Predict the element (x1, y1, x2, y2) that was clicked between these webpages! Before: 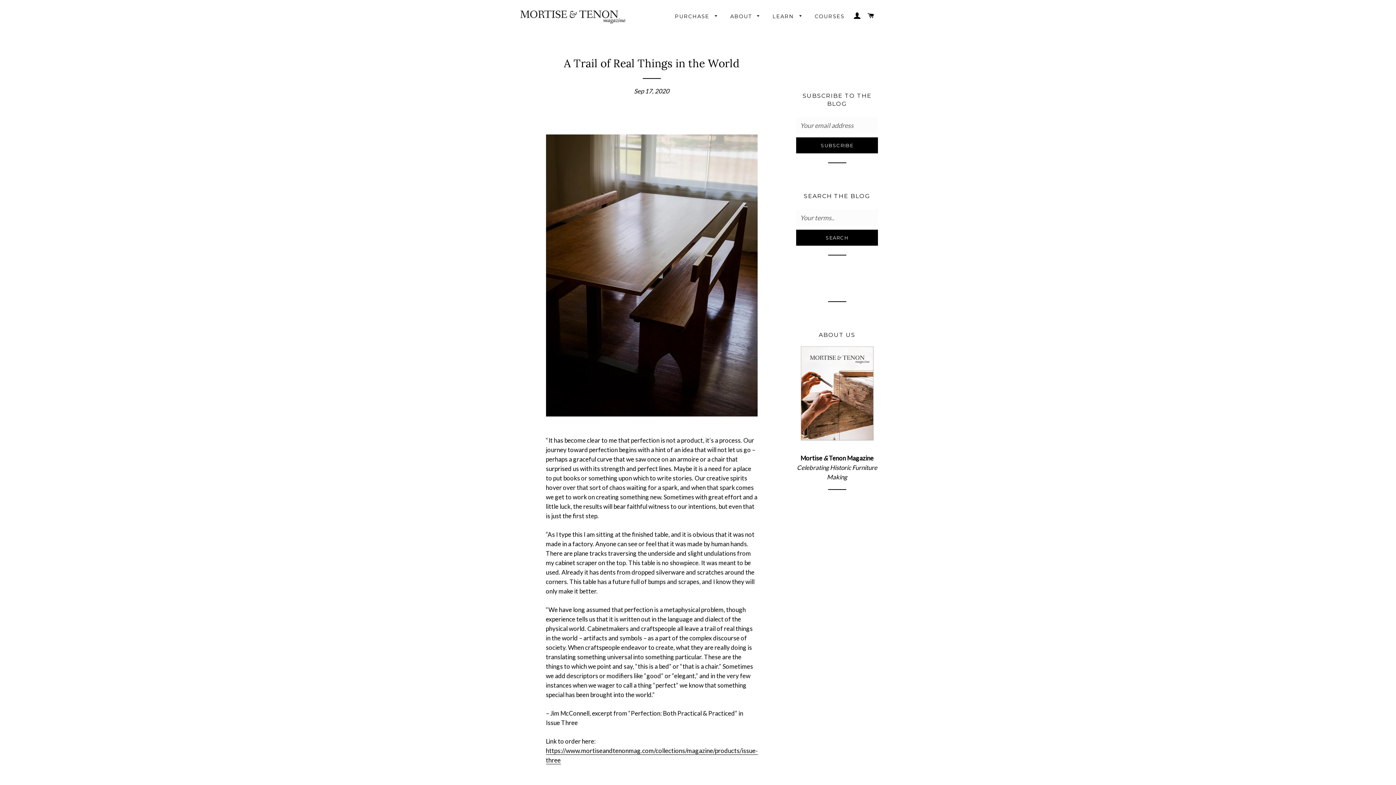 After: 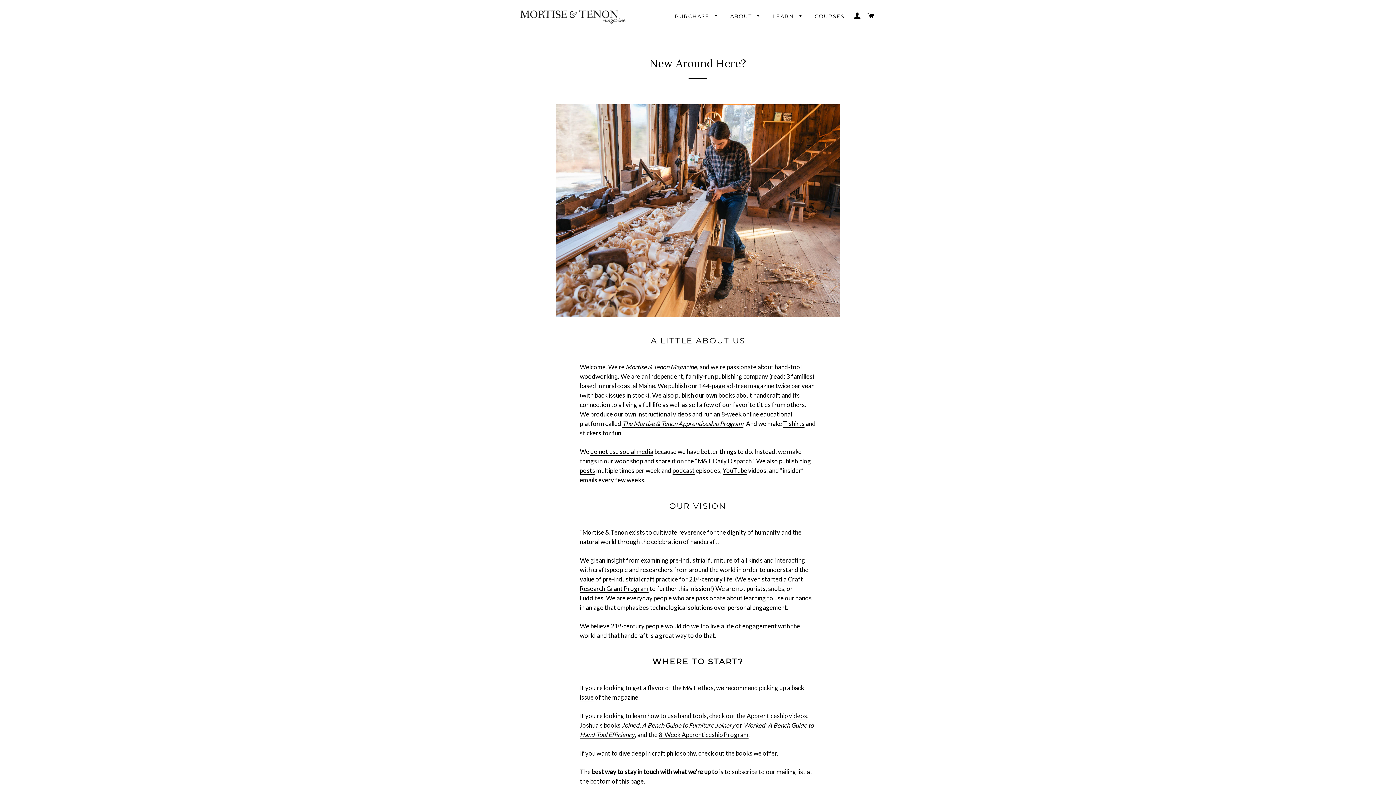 Action: bbox: (725, 7, 766, 25) label: ABOUT 